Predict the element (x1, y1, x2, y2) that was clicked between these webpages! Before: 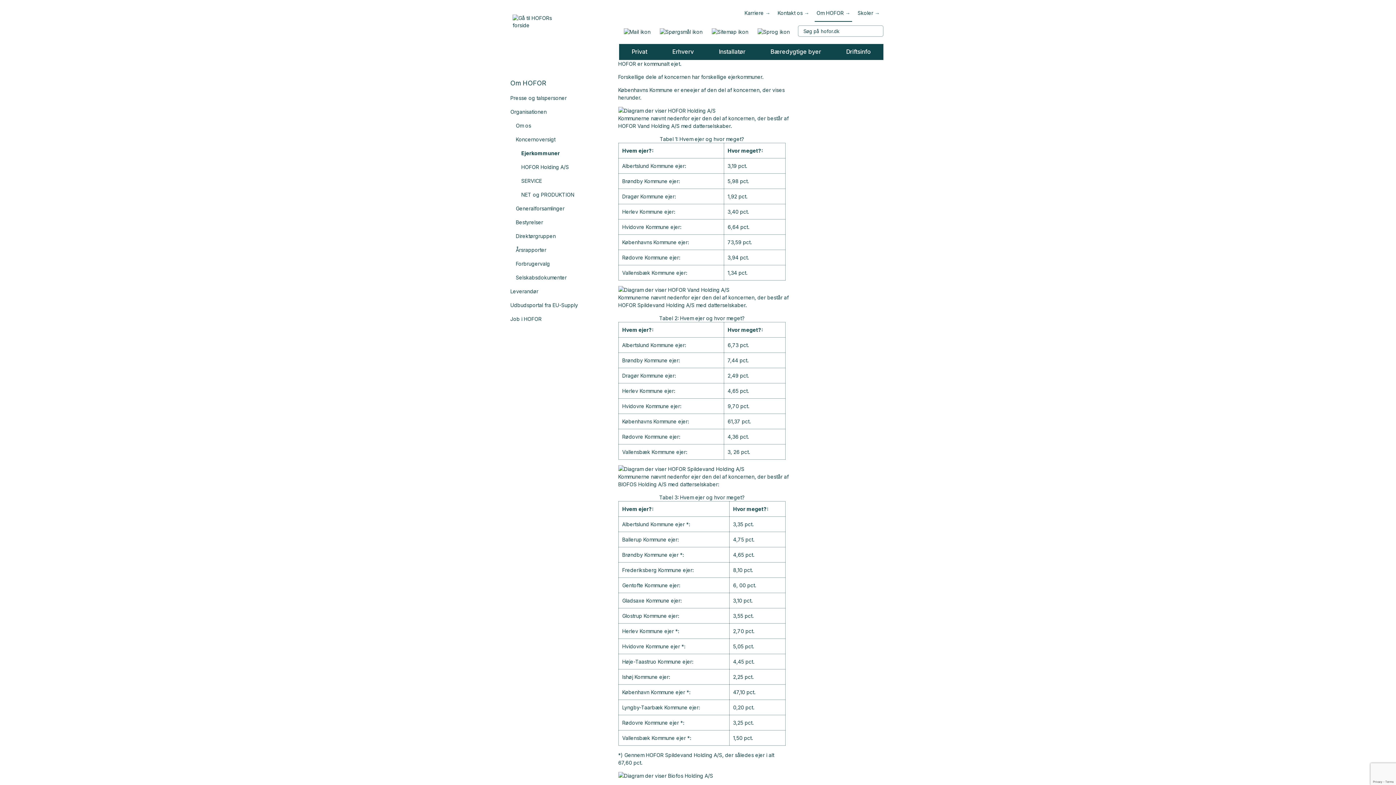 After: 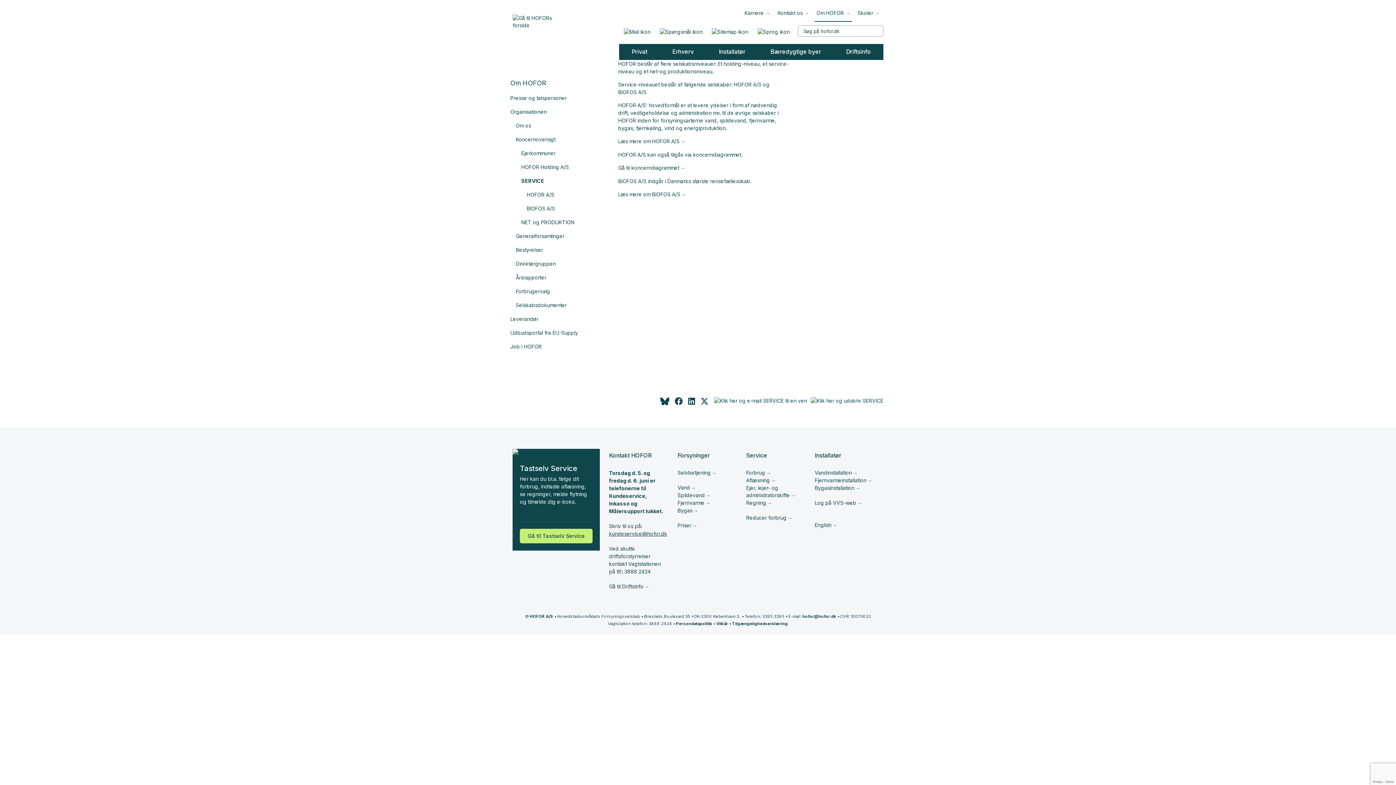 Action: label: SERVICE bbox: (520, 174, 599, 188)